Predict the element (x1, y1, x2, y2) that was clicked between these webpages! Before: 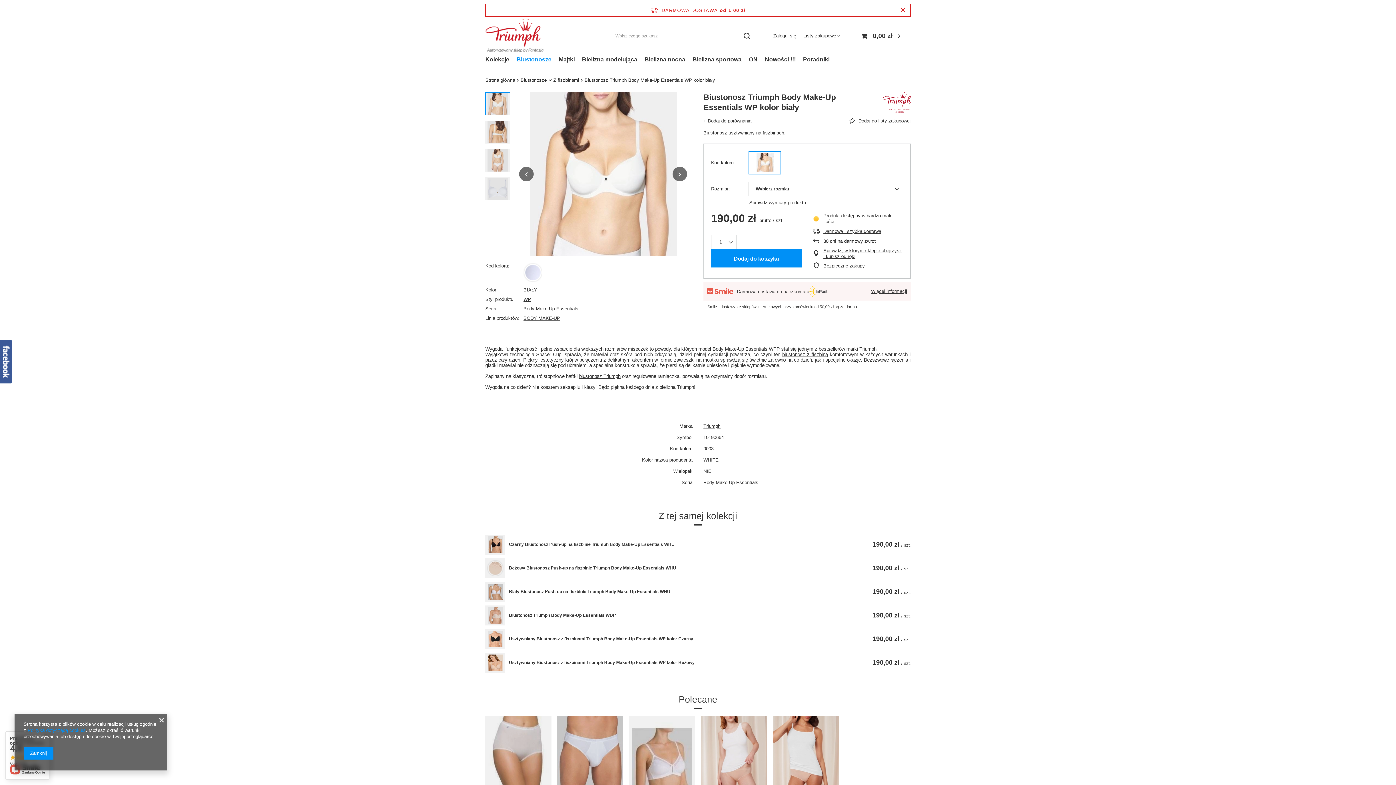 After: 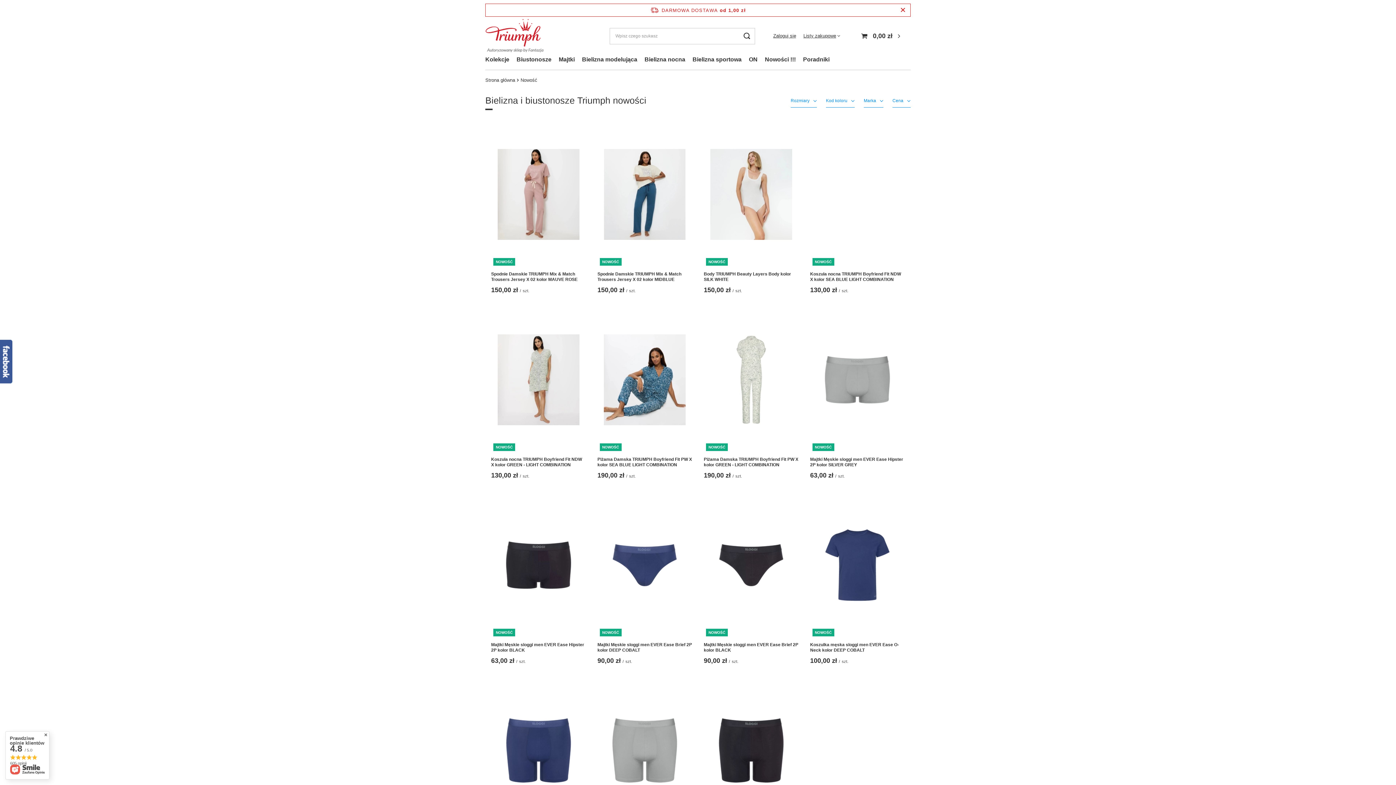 Action: bbox: (761, 54, 799, 66) label: Nowości !!!